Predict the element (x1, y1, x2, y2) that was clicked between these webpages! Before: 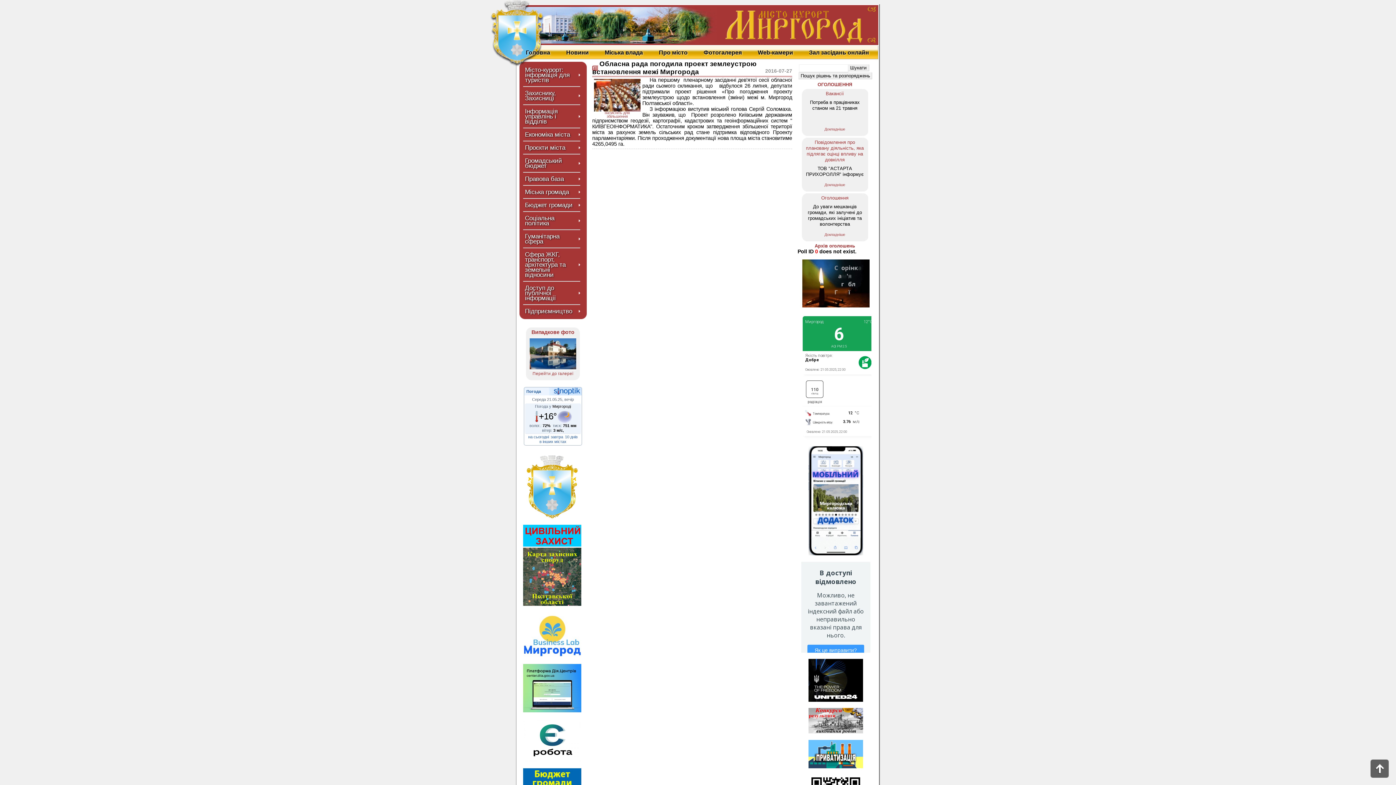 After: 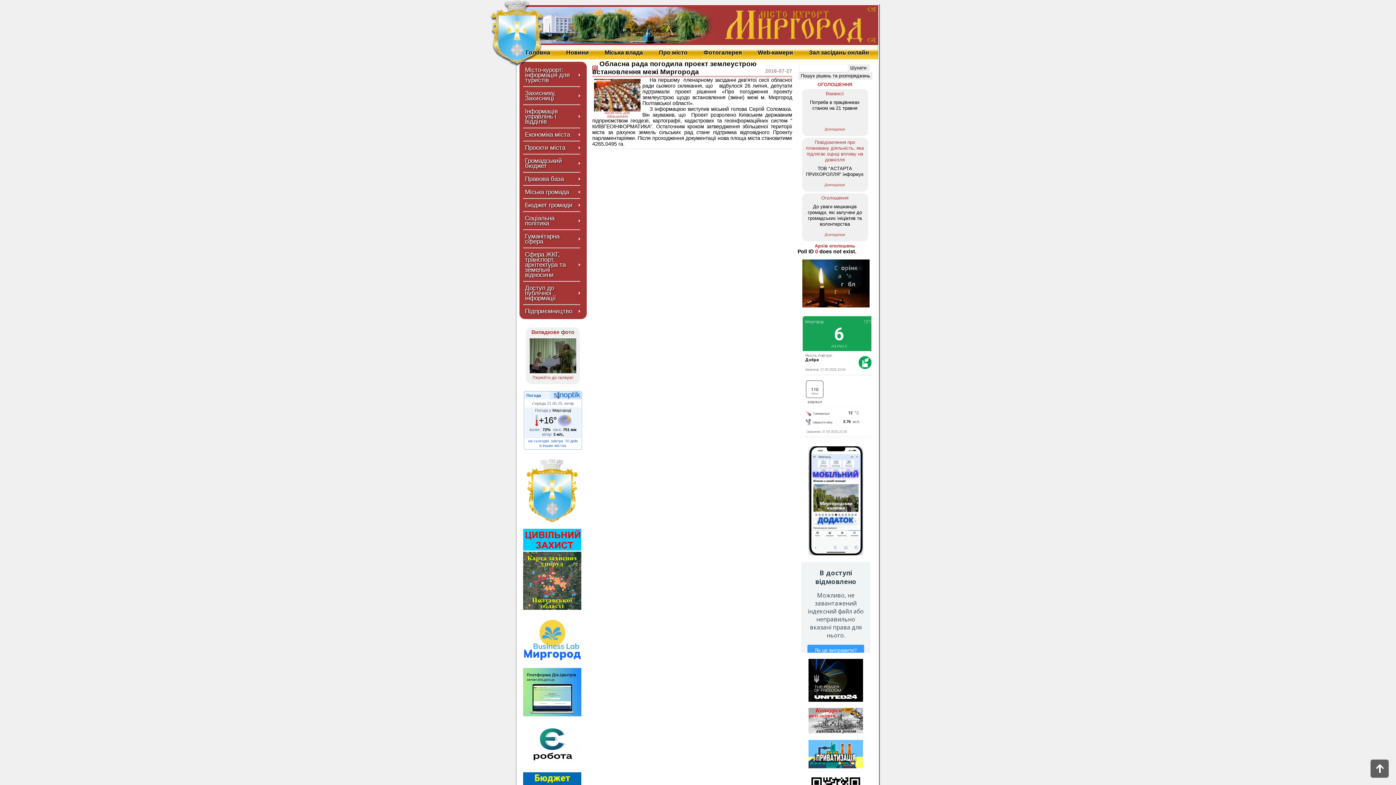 Action: bbox: (535, 404, 571, 408) label: Погода у Миргороді